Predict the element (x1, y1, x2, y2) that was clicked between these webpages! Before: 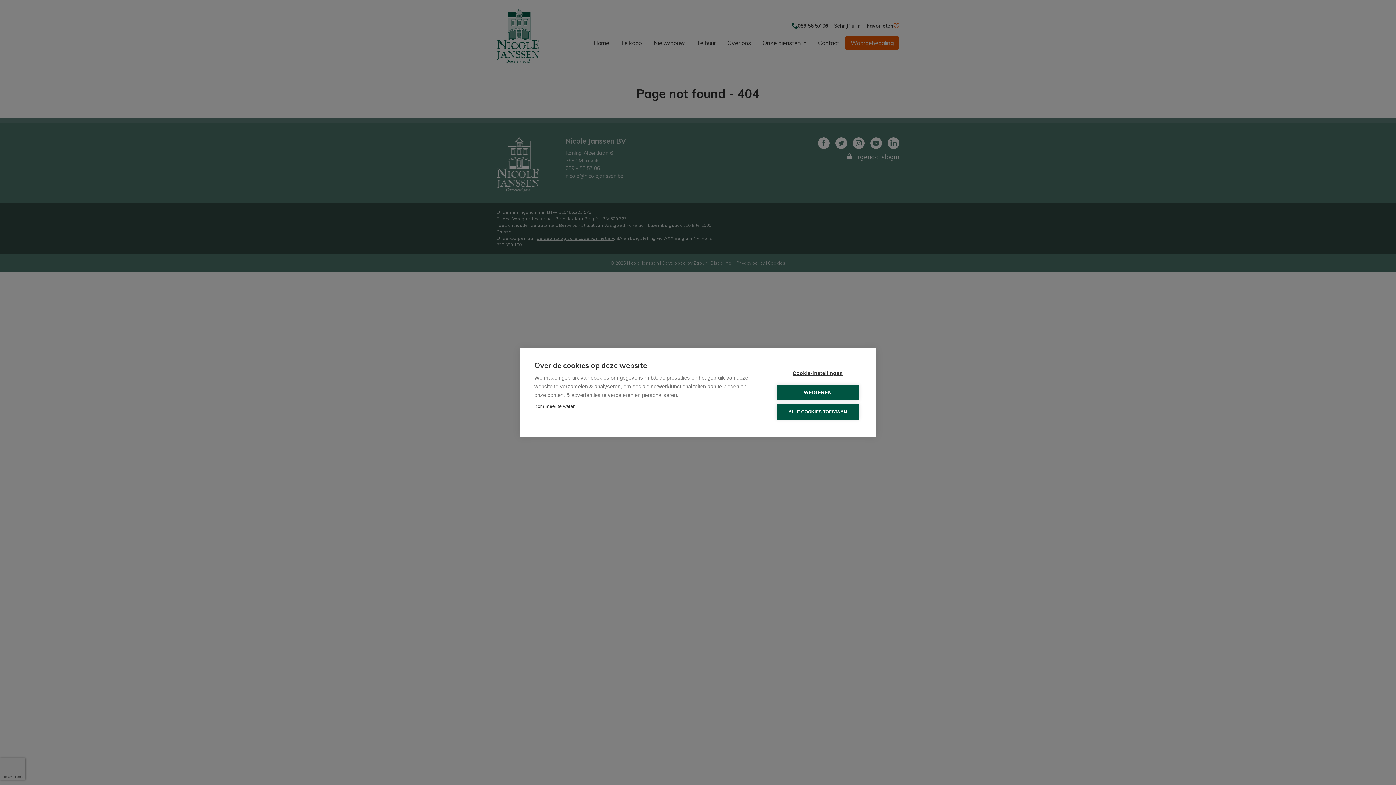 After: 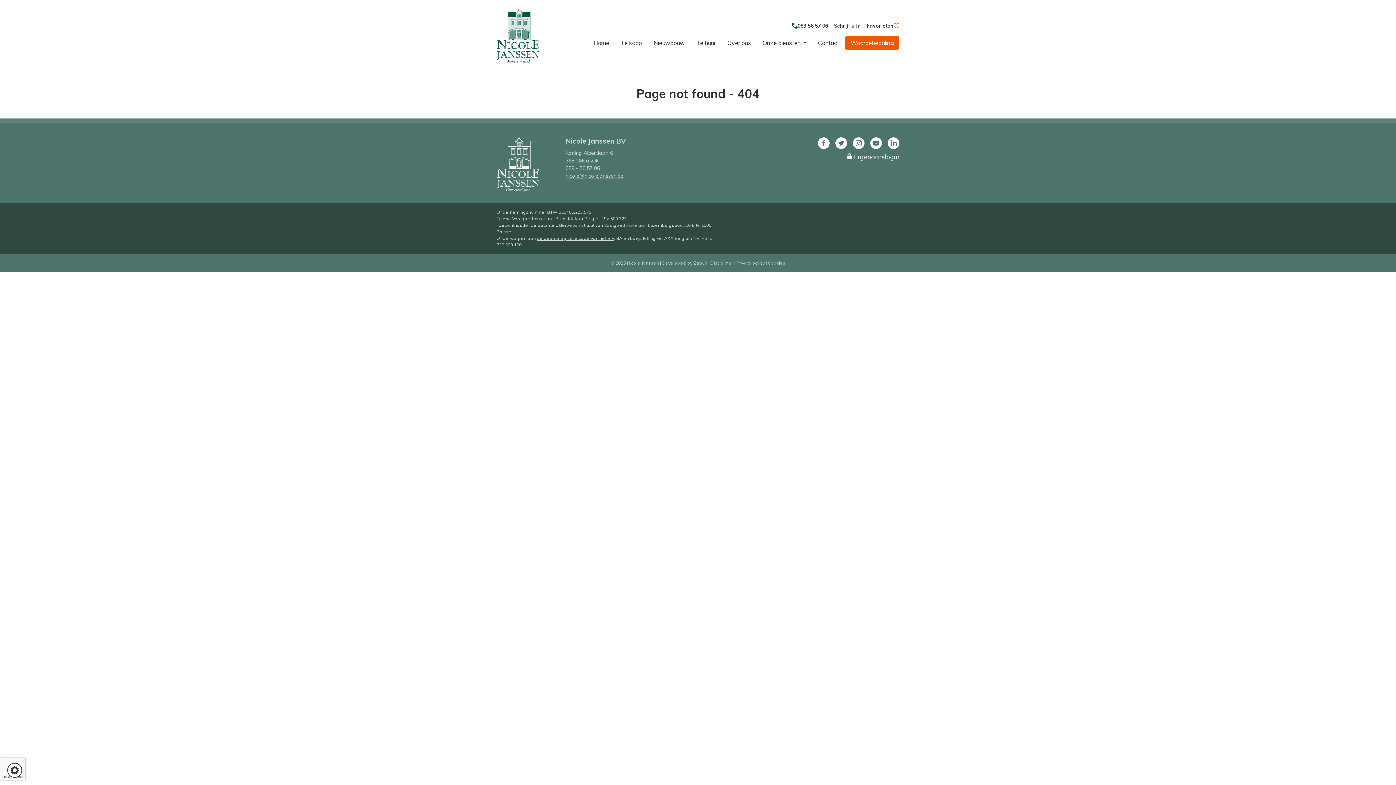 Action: label: WEIGEREN bbox: (776, 384, 859, 400)